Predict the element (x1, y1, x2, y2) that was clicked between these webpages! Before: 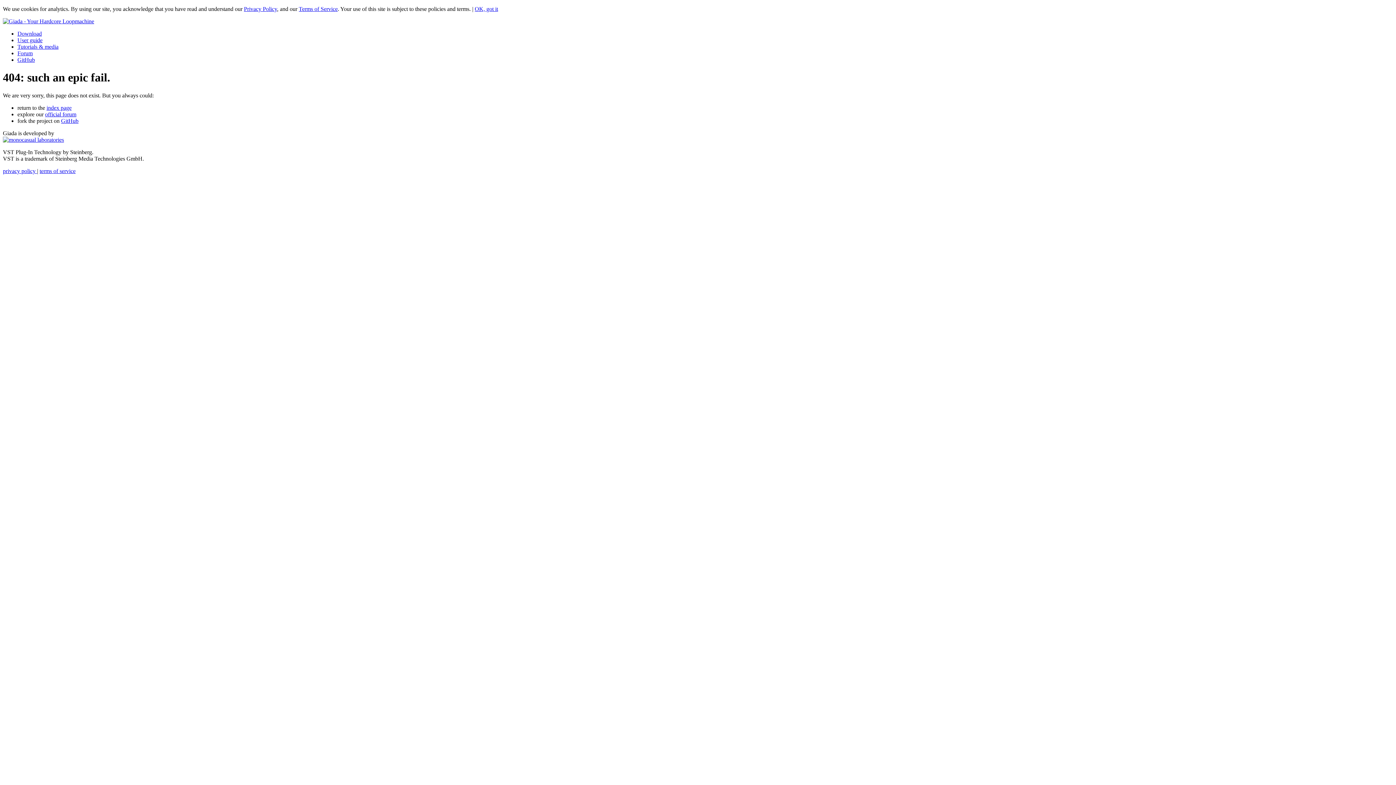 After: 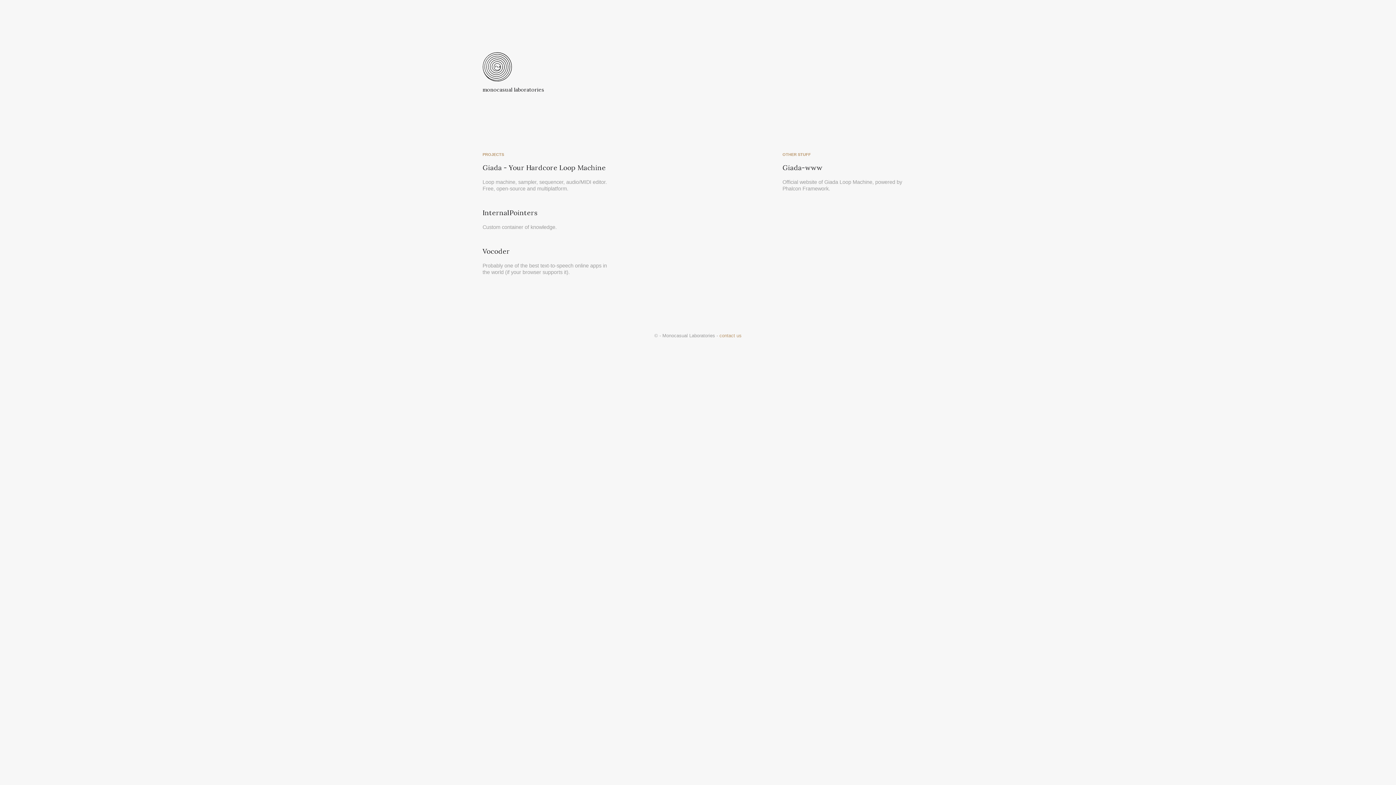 Action: bbox: (2, 136, 64, 142)